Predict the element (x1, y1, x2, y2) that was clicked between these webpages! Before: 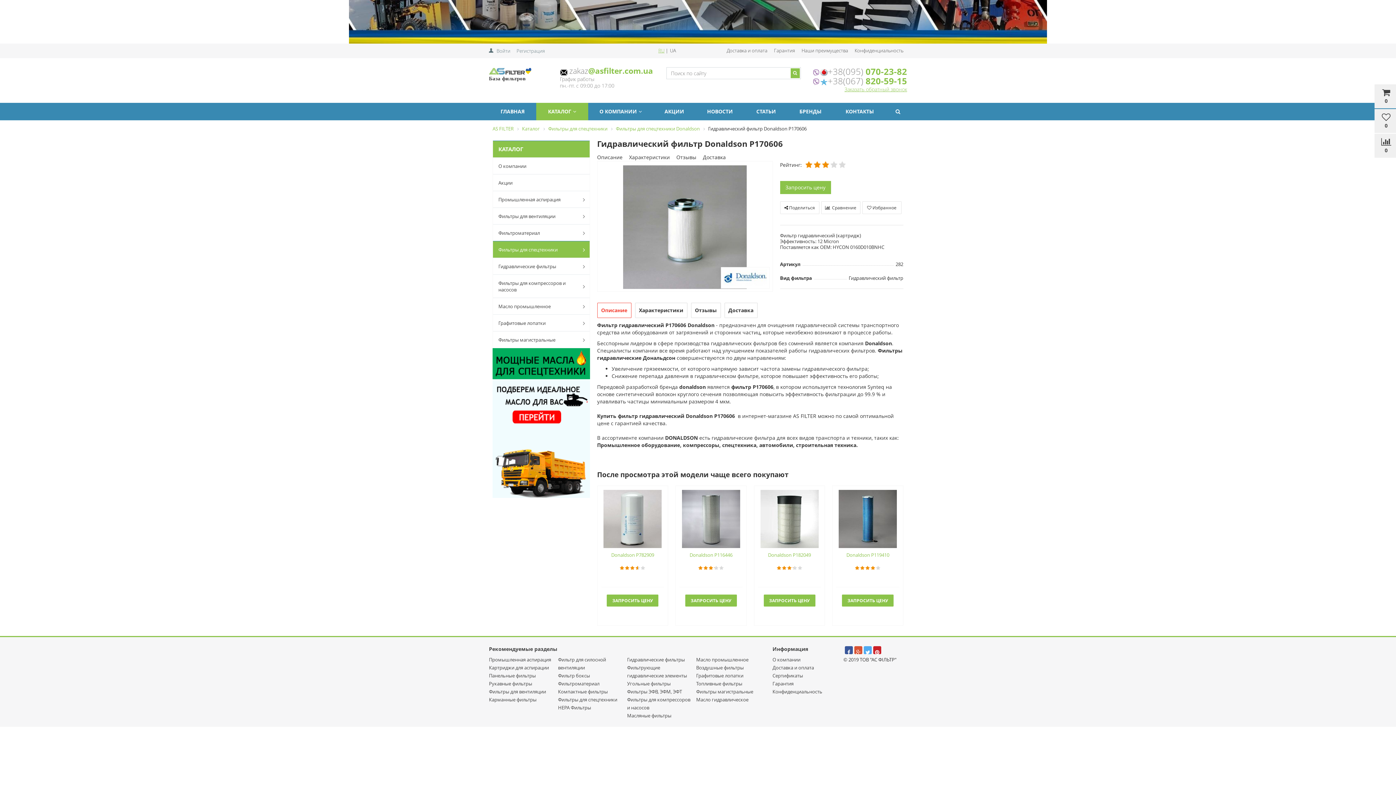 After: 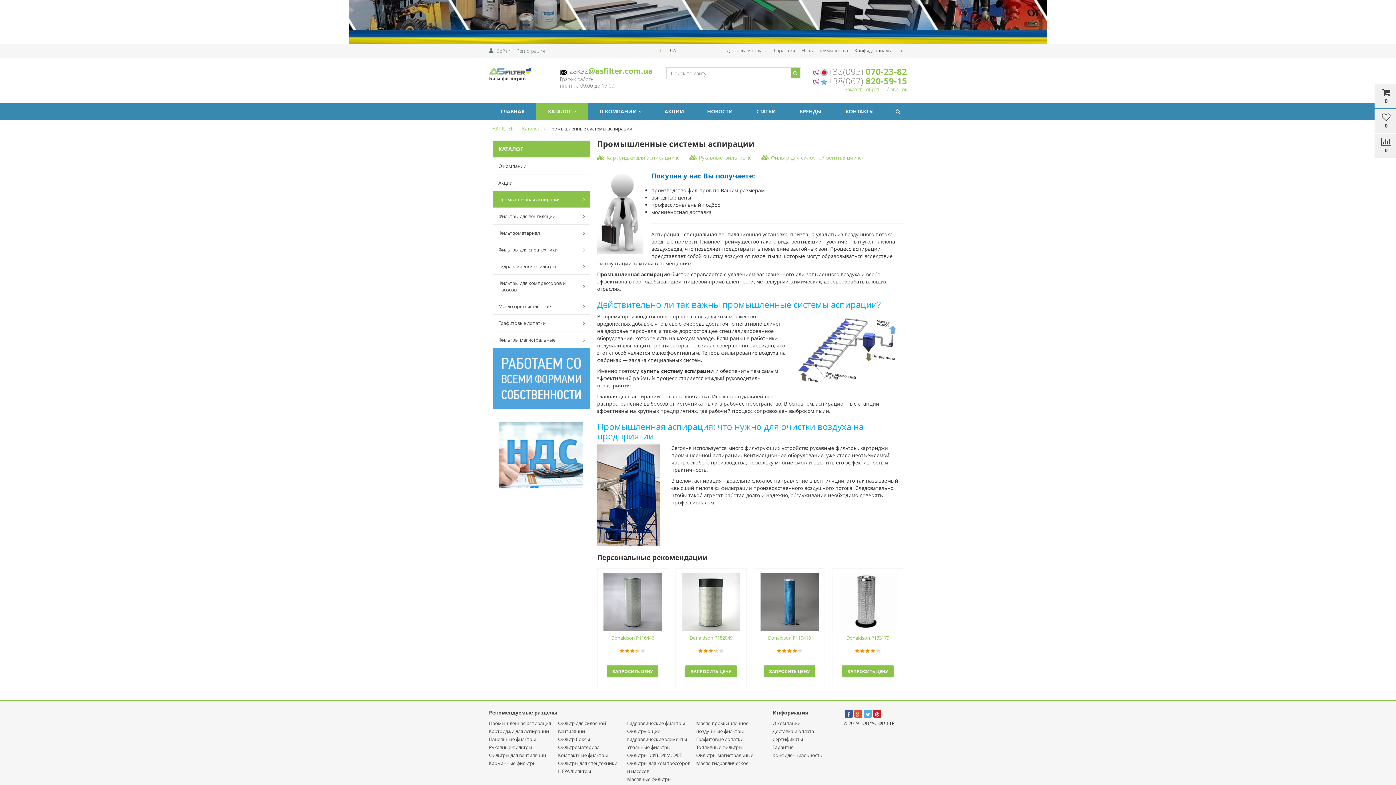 Action: label: Промышленная аспирация bbox: (489, 656, 551, 663)